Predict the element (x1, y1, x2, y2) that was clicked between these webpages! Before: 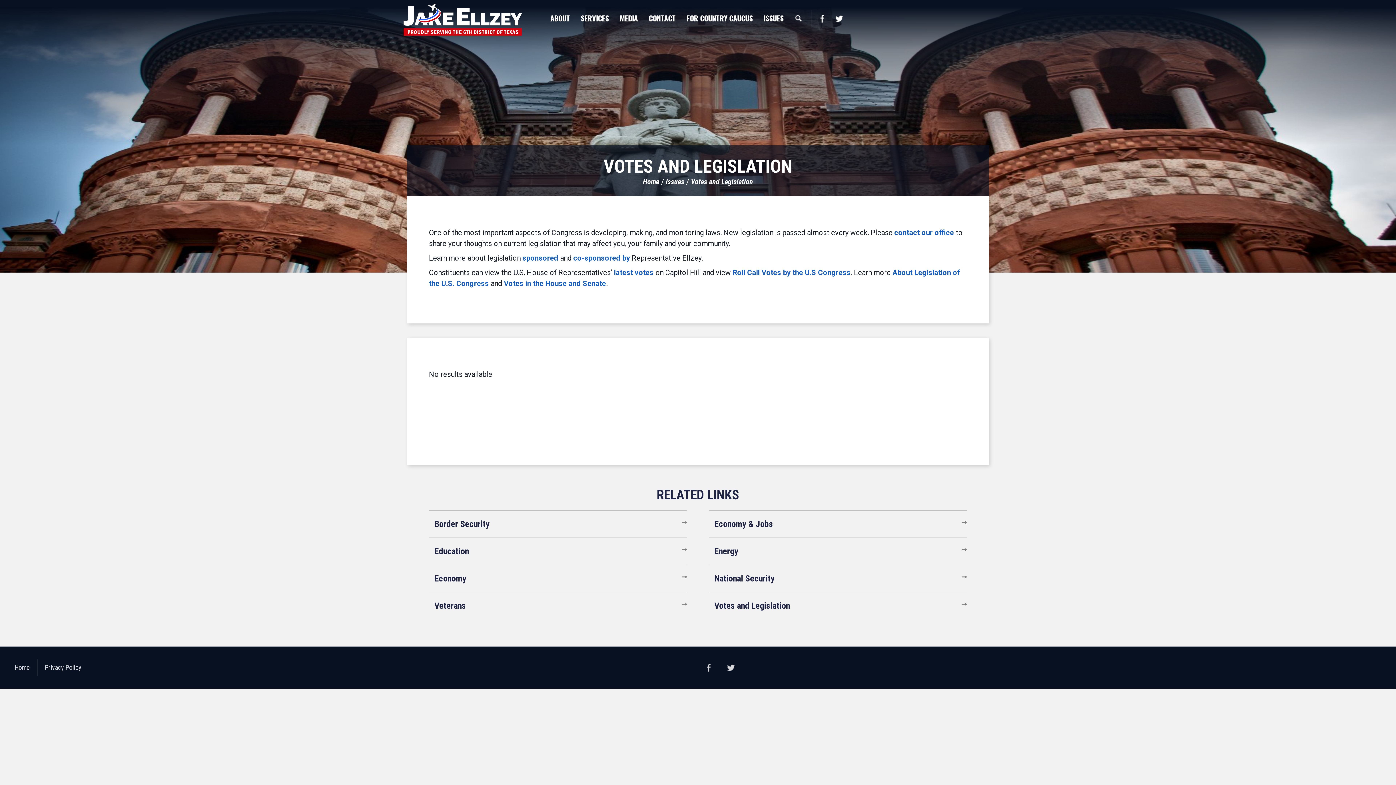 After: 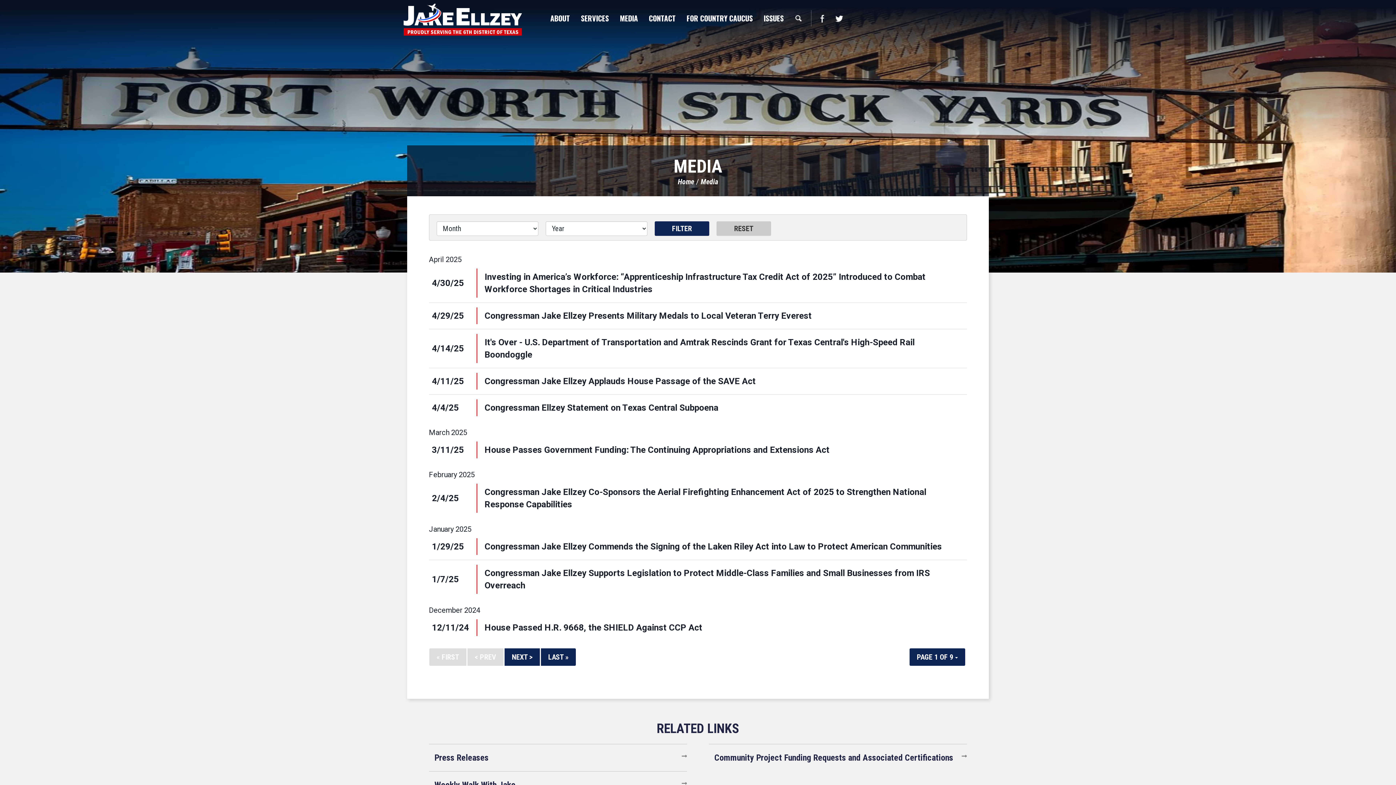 Action: label: MEDIA bbox: (614, 0, 643, 36)